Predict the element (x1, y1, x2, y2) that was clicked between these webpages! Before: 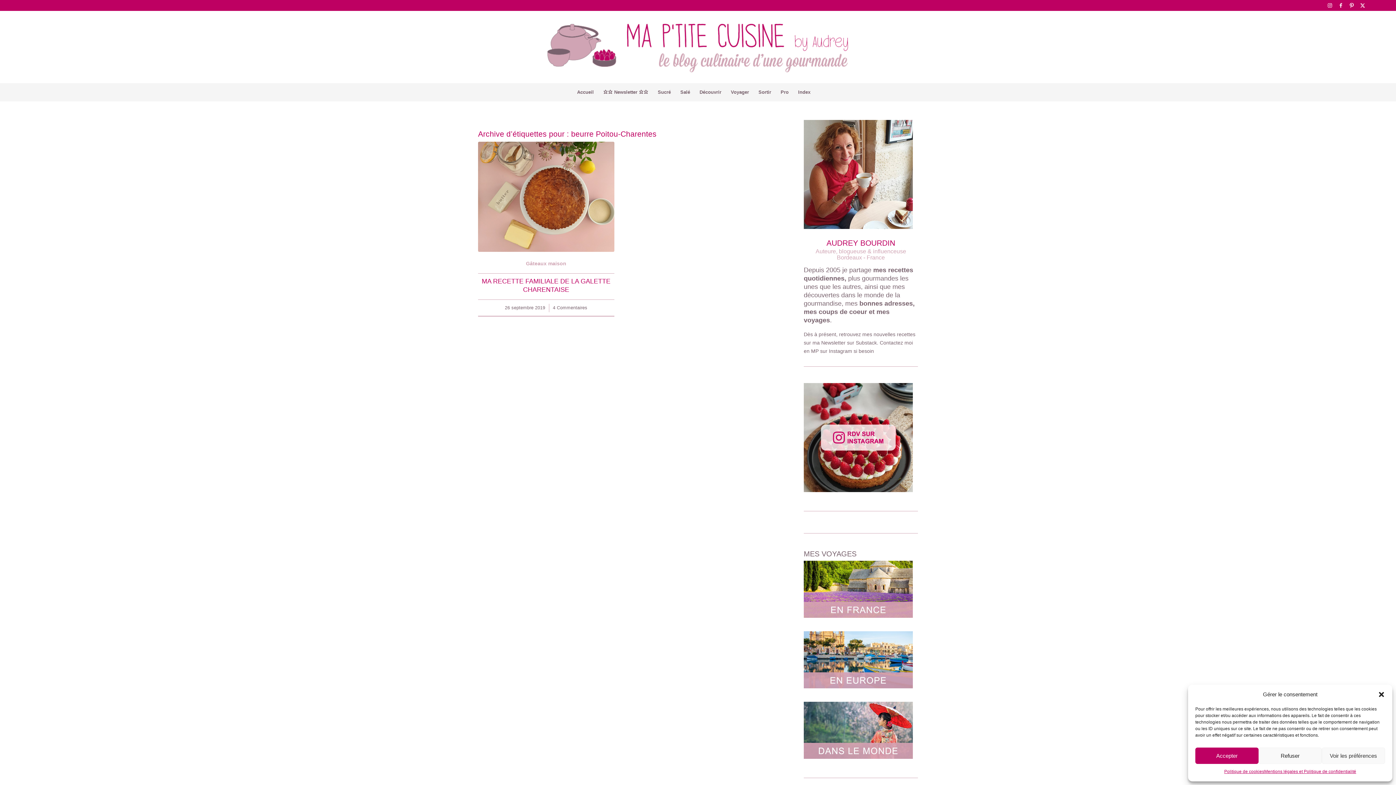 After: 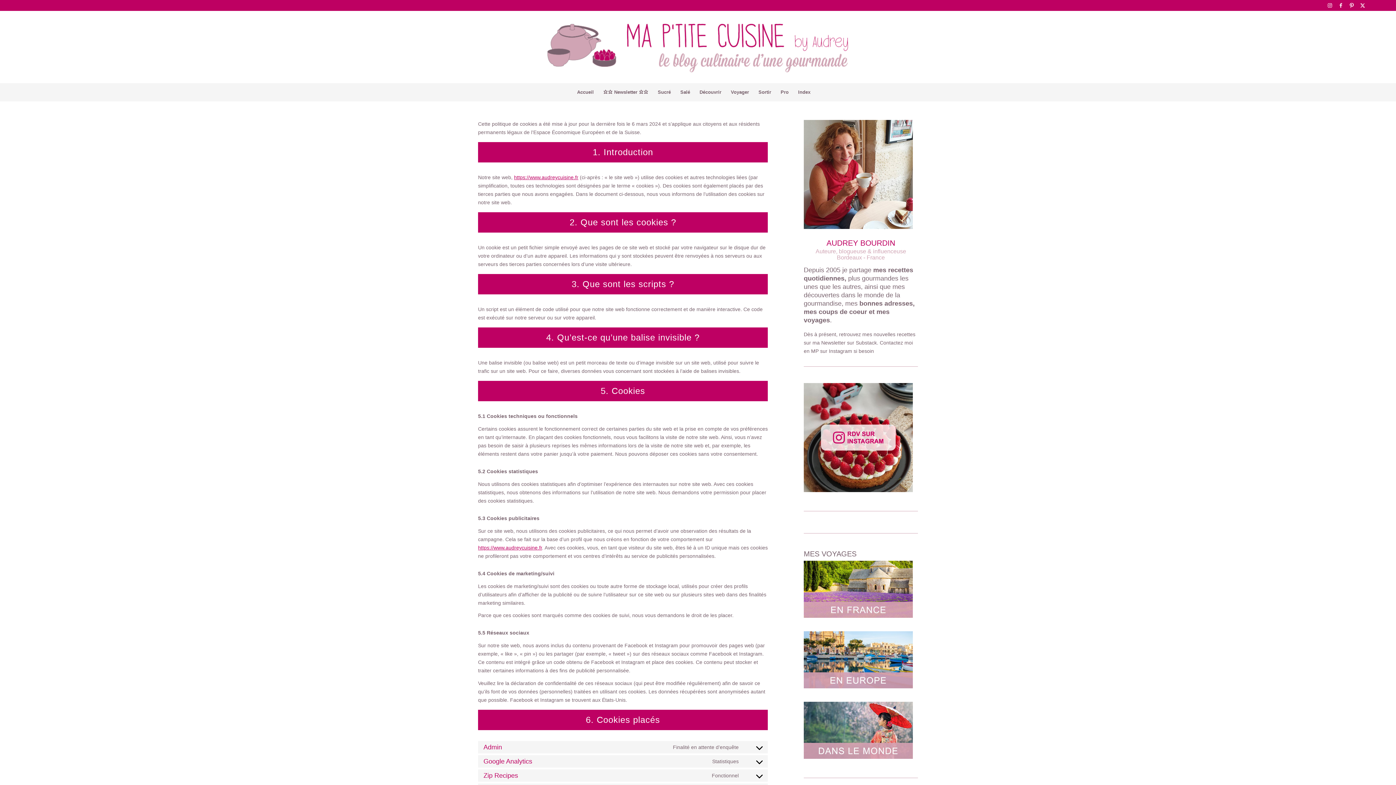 Action: bbox: (1224, 768, 1264, 776) label: Politique de cookies